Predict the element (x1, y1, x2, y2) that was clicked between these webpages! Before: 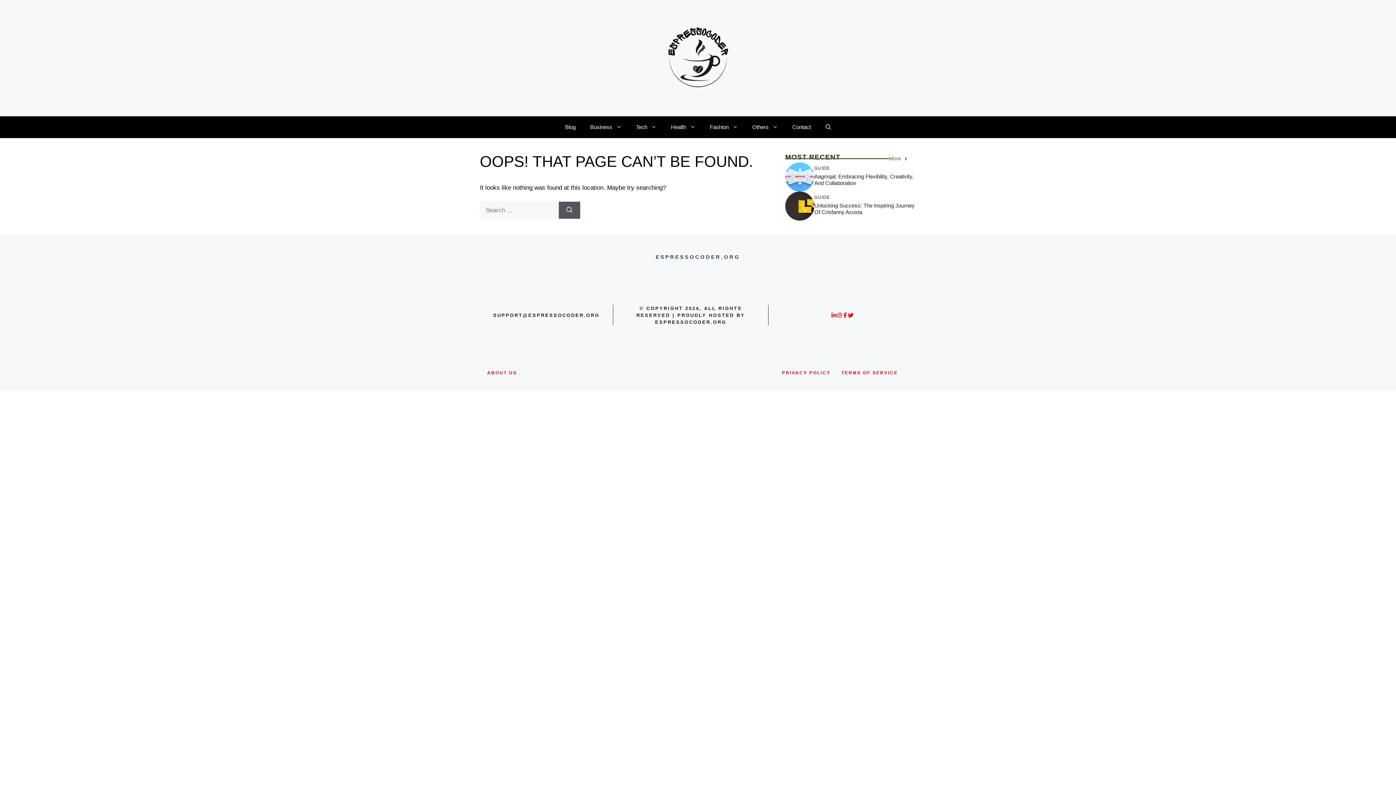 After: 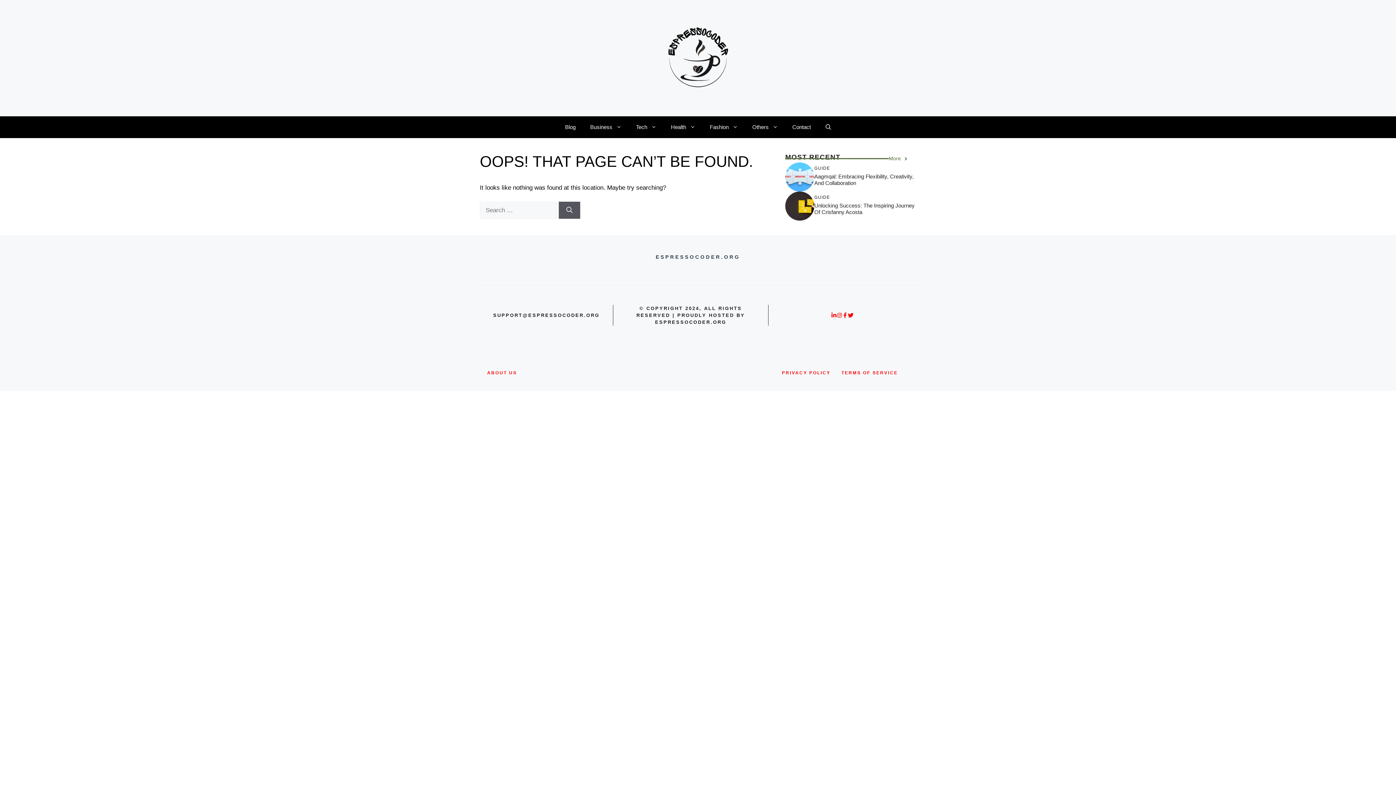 Action: bbox: (836, 312, 842, 318)